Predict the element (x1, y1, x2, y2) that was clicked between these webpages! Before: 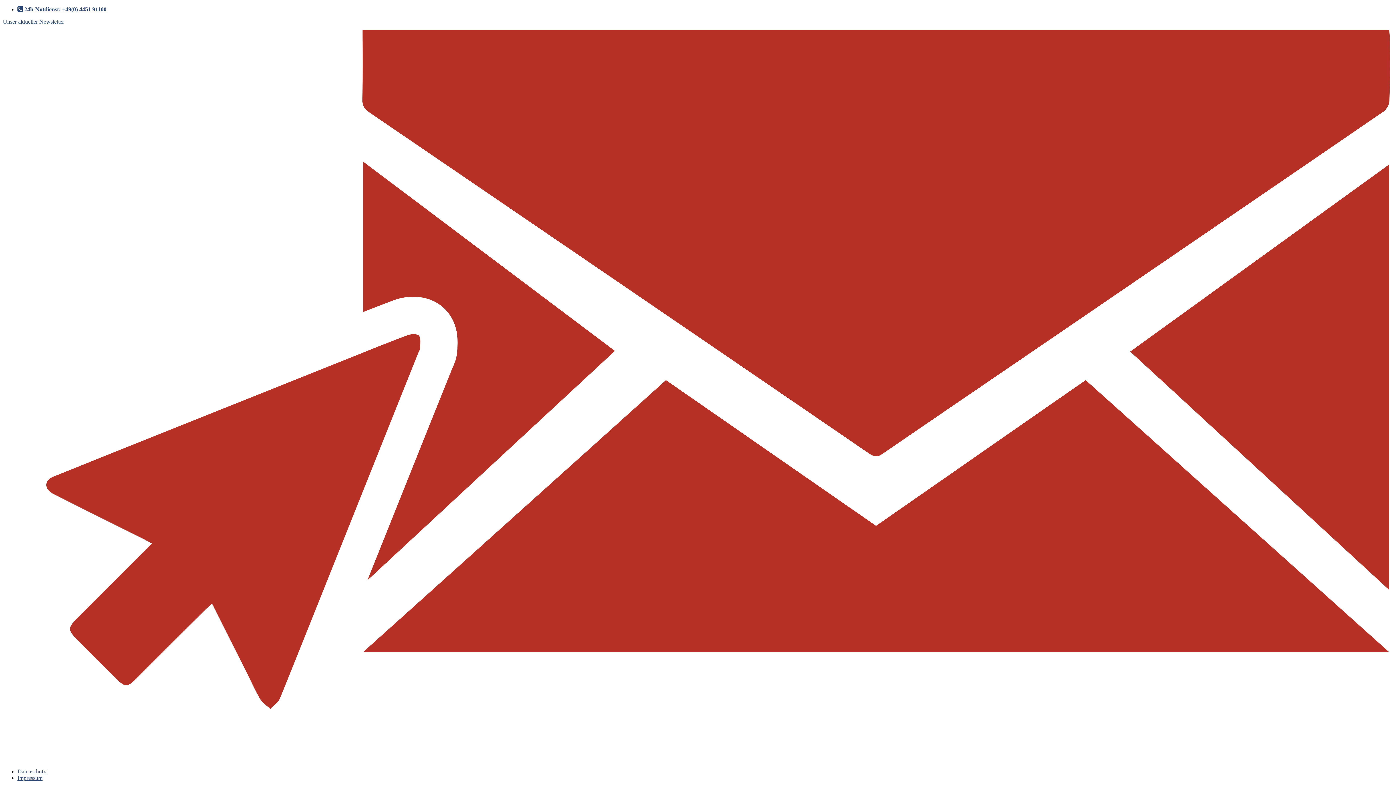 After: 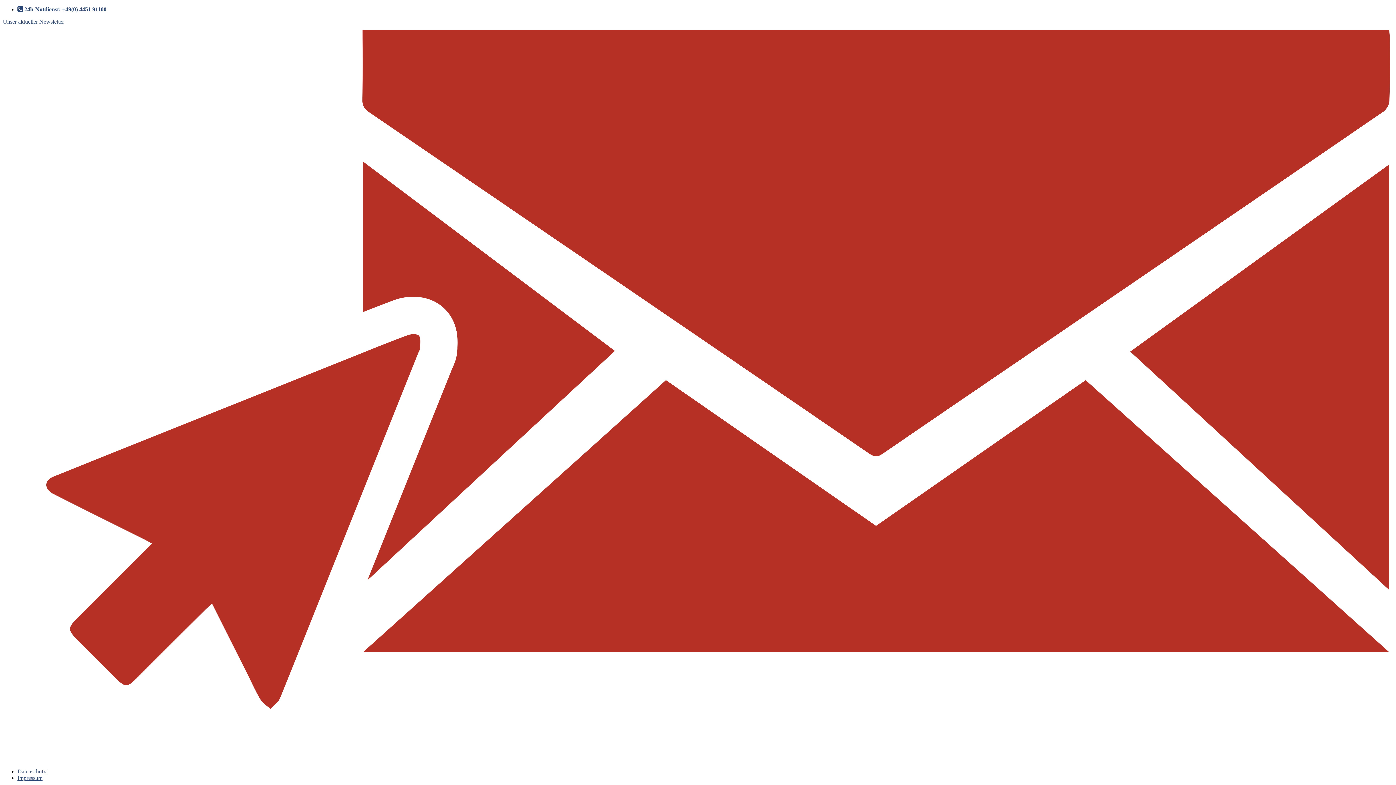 Action: bbox: (17, 6, 106, 12) label:  24h-Notdienst: +49(0) 4451 91100